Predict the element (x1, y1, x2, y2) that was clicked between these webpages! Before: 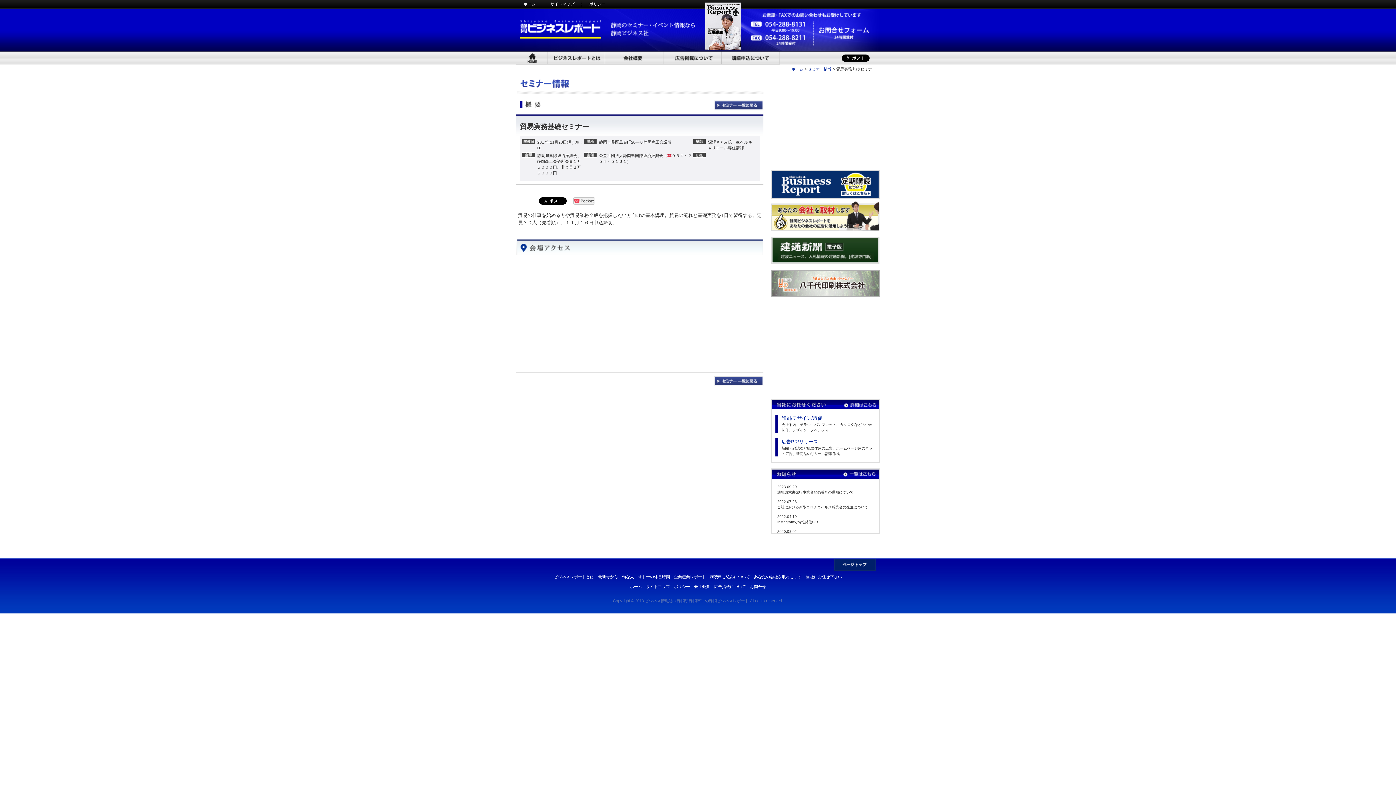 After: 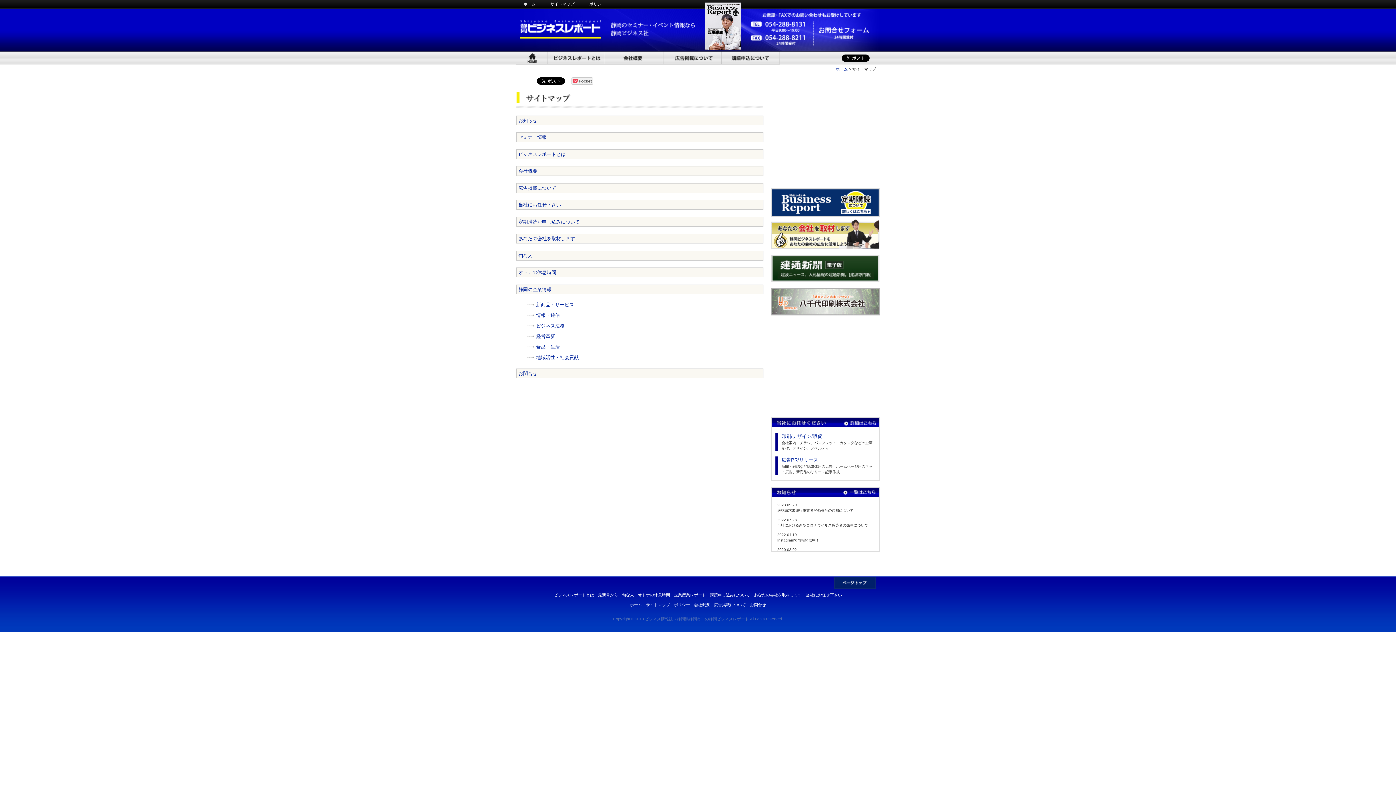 Action: bbox: (646, 584, 670, 589) label: サイトマップ